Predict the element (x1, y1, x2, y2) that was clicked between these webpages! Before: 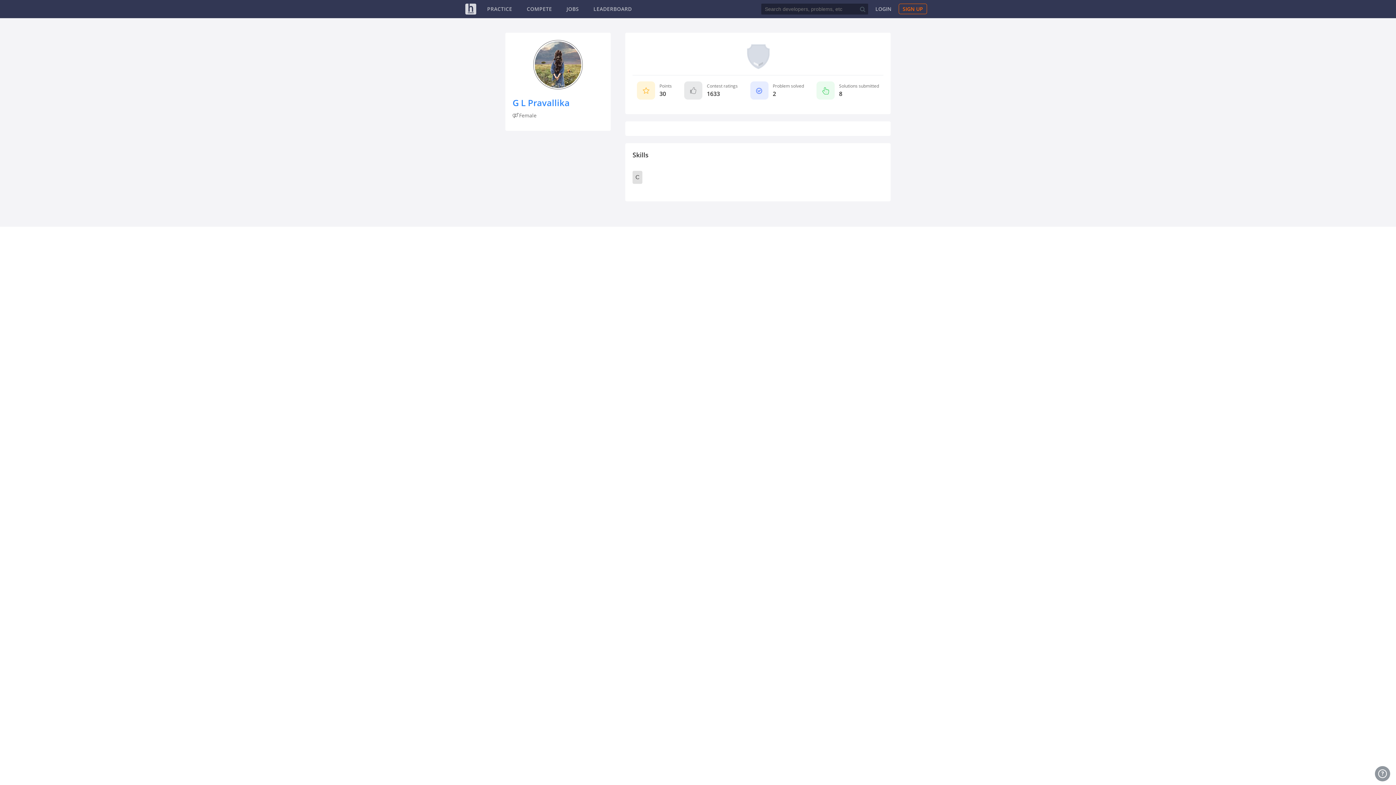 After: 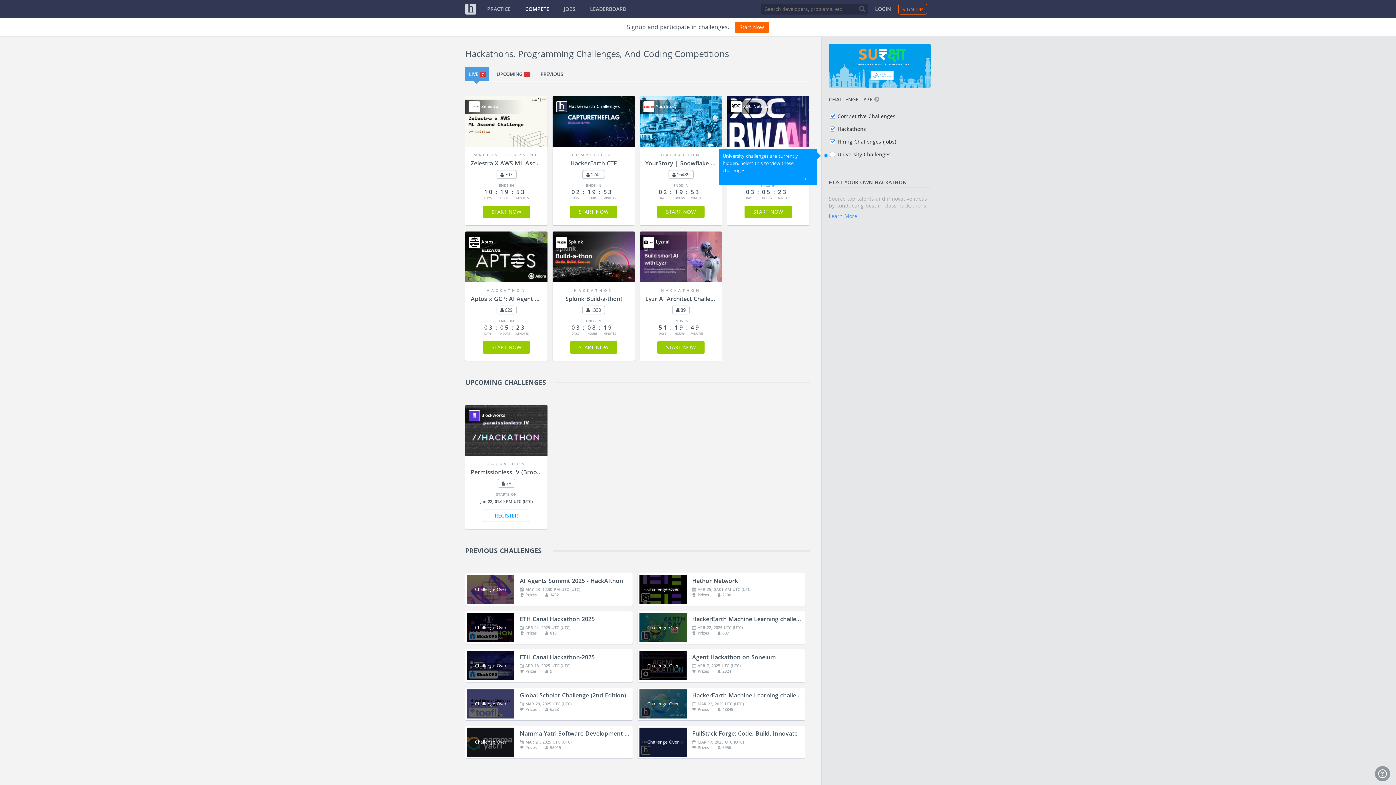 Action: label: COMPETE bbox: (526, 5, 552, 12)